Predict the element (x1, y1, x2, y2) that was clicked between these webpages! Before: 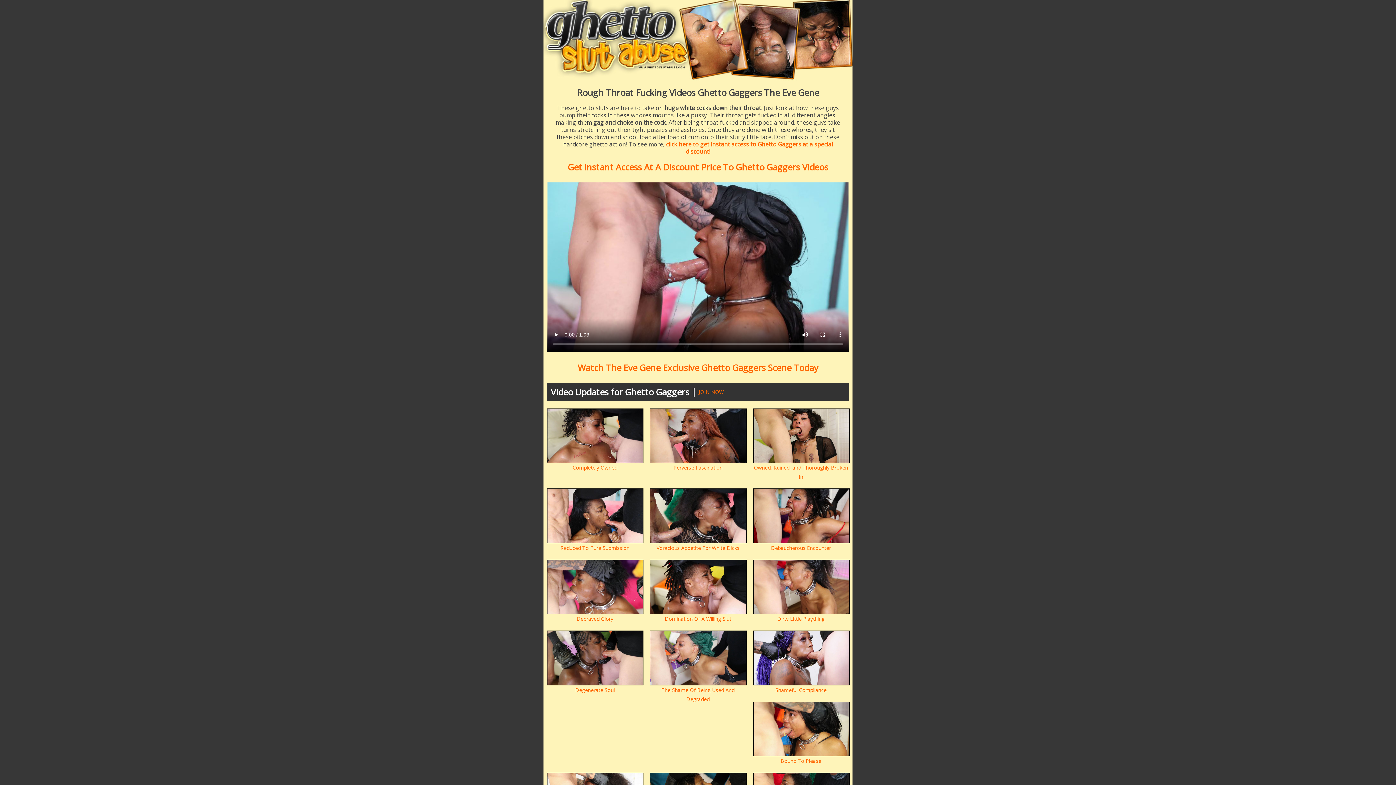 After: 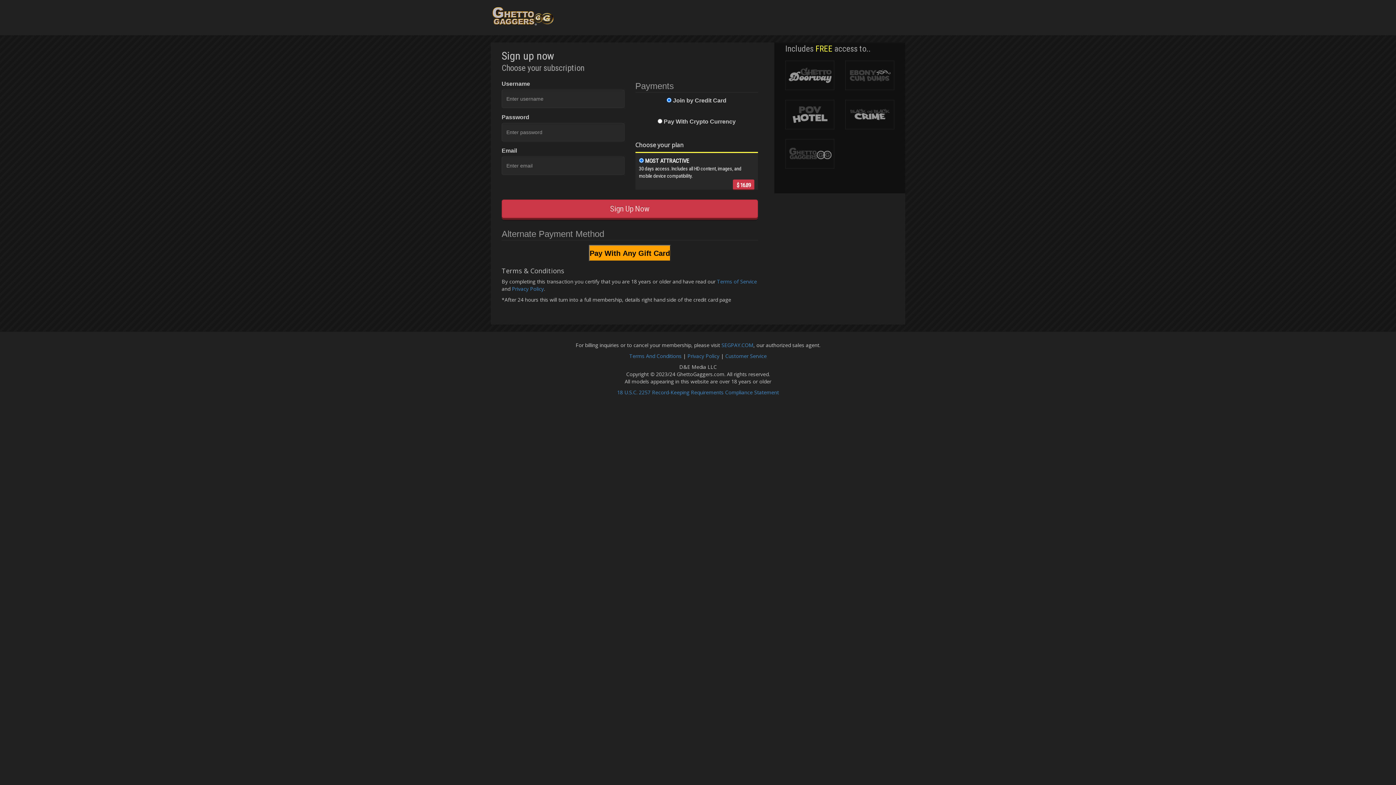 Action: label: Get Instant Access At A Discount Price To Ghetto Gaggers Videos bbox: (567, 161, 828, 173)